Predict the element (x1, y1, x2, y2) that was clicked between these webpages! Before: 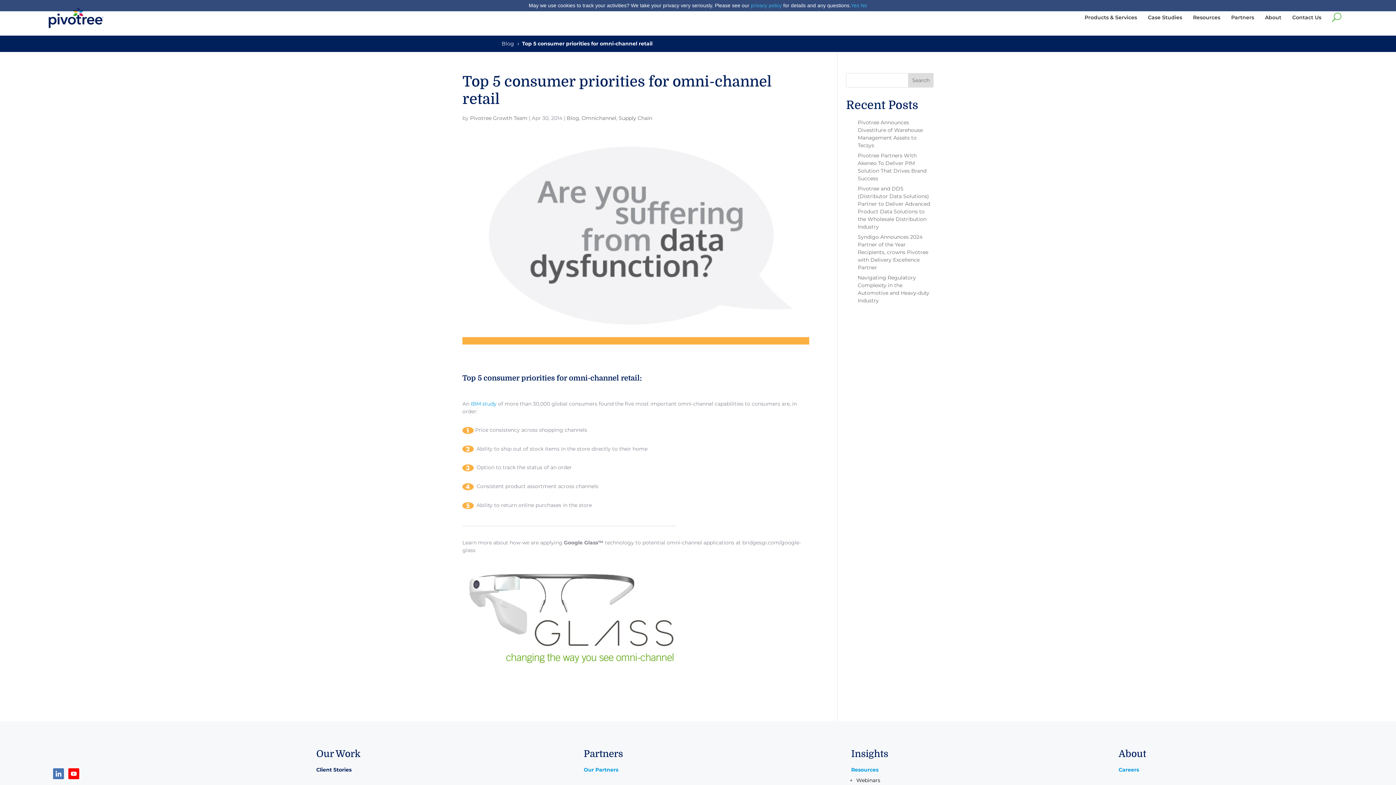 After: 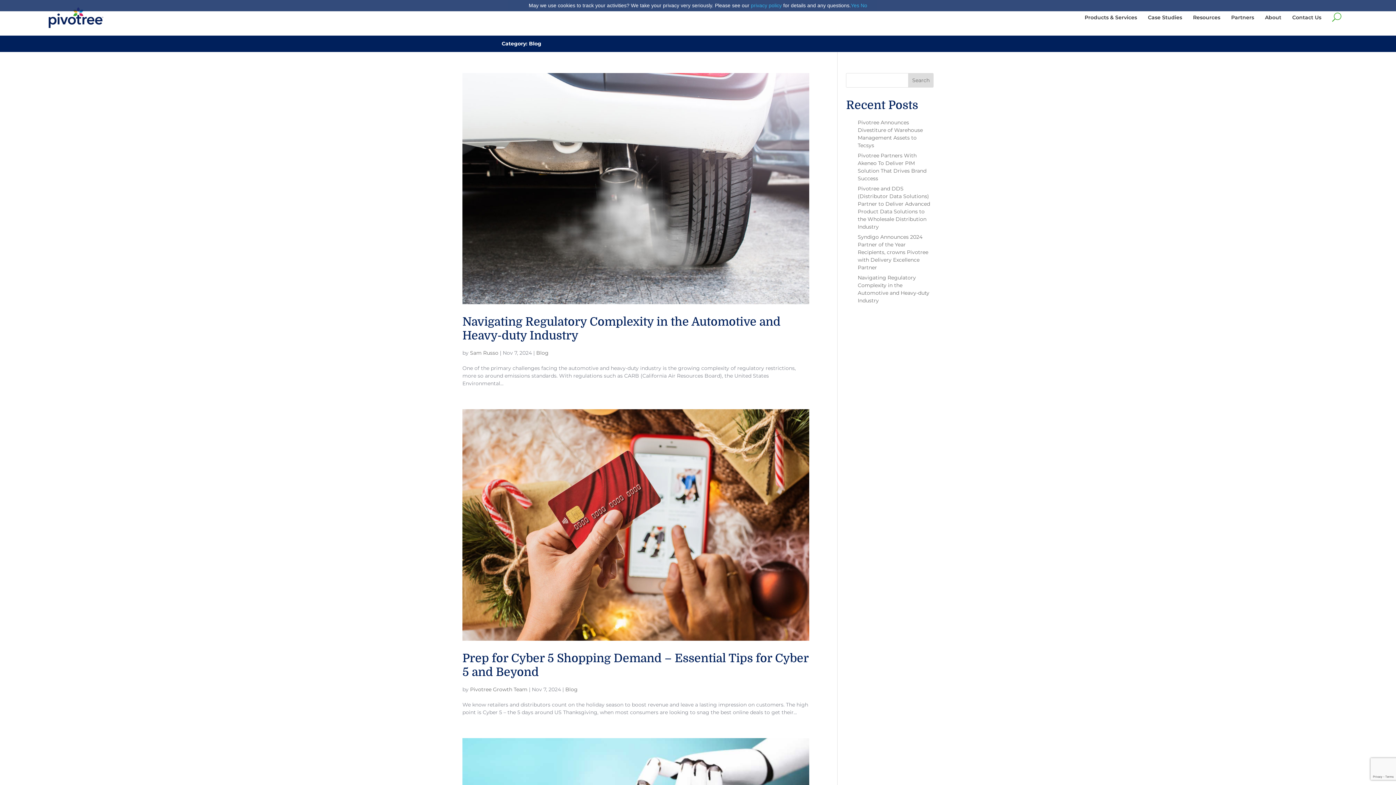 Action: label: Blog bbox: (566, 114, 579, 121)